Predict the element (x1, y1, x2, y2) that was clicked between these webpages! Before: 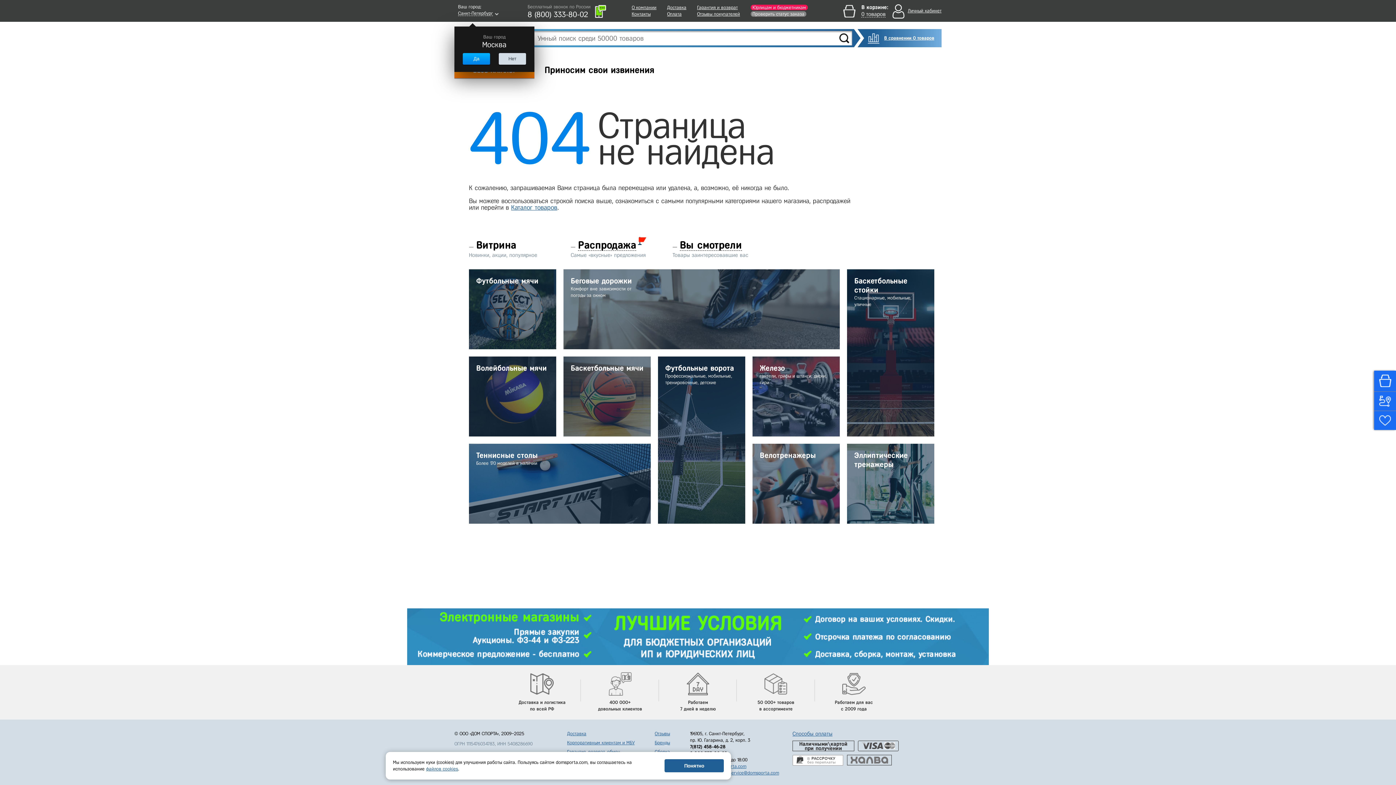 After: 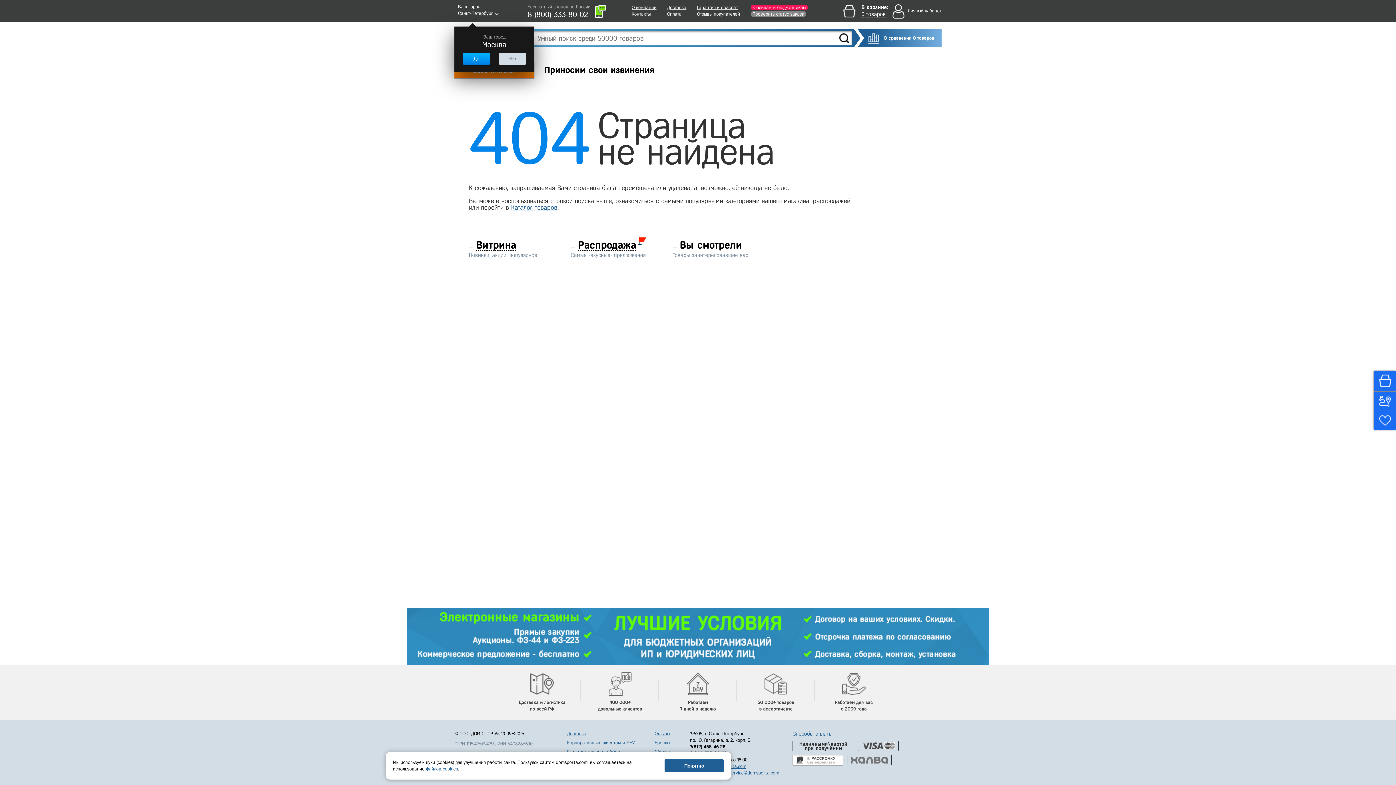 Action: label: Вы смотрели
Товары заинтересовавшие вас bbox: (672, 244, 760, 258)